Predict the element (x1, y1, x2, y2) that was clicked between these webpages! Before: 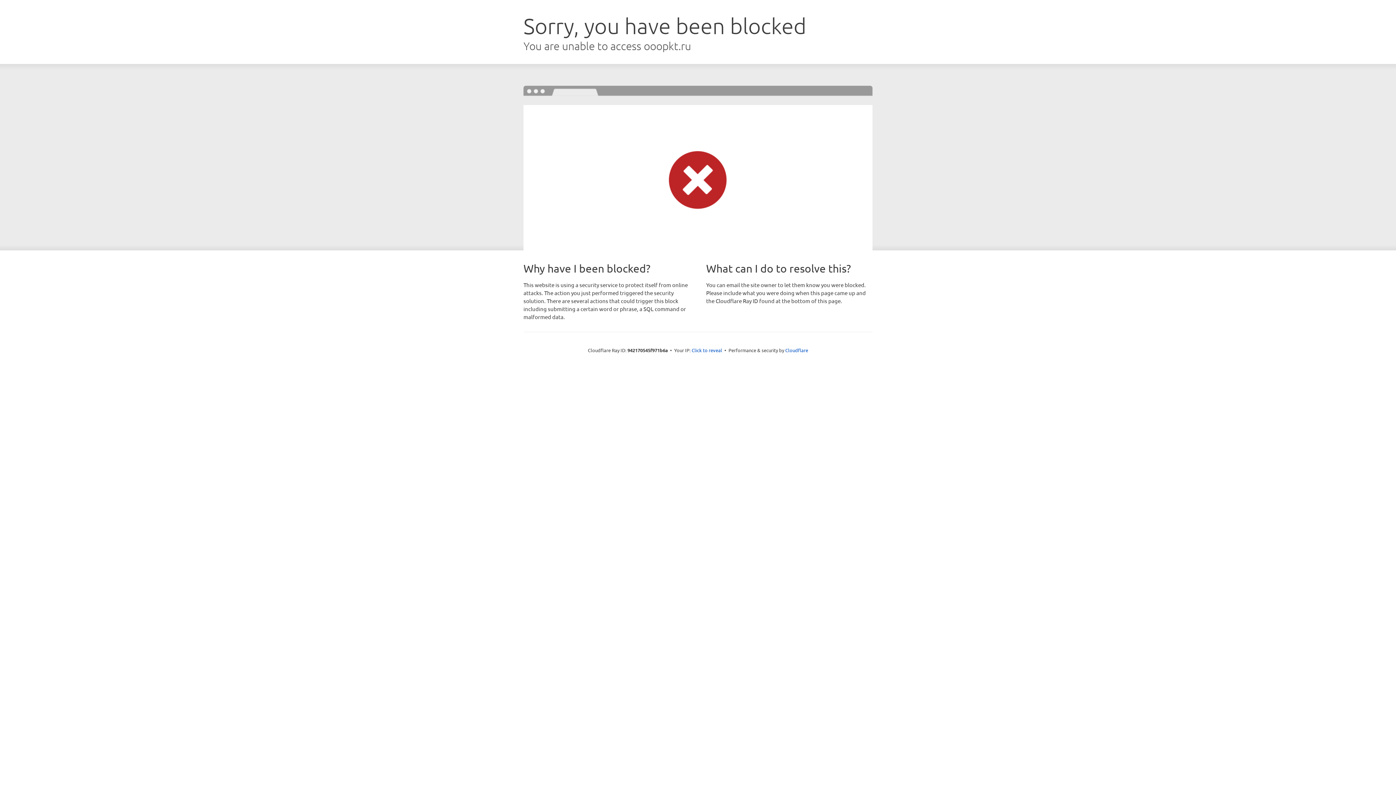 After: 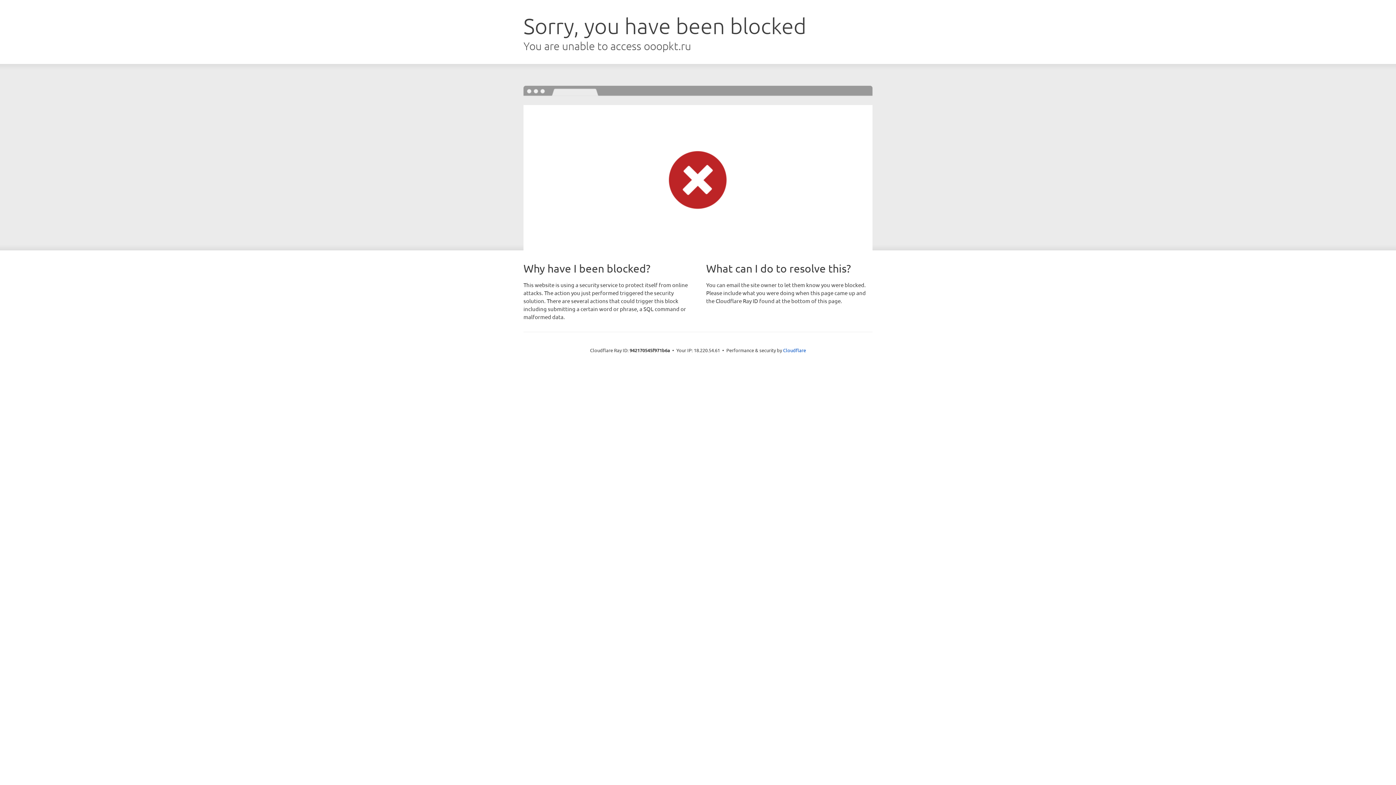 Action: bbox: (691, 346, 722, 353) label: Click to reveal